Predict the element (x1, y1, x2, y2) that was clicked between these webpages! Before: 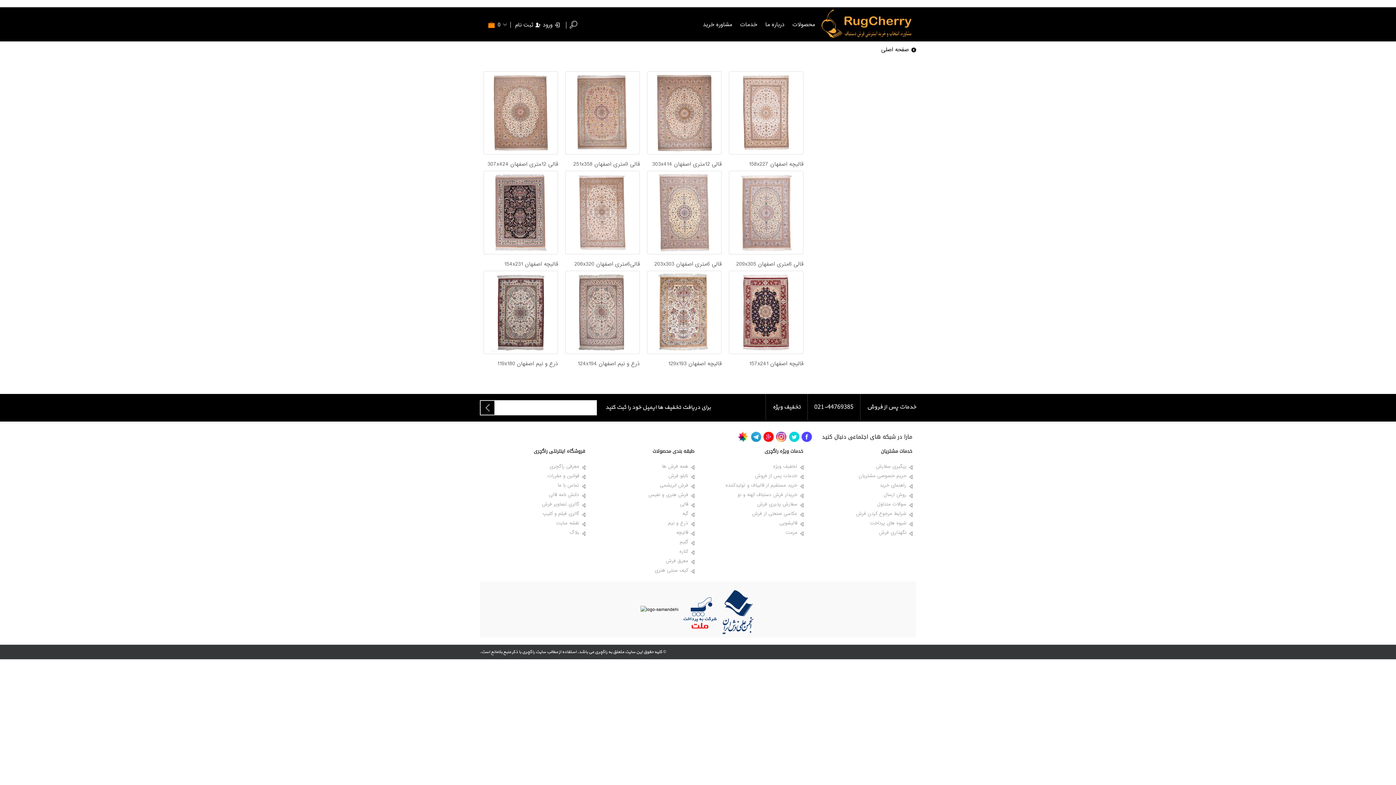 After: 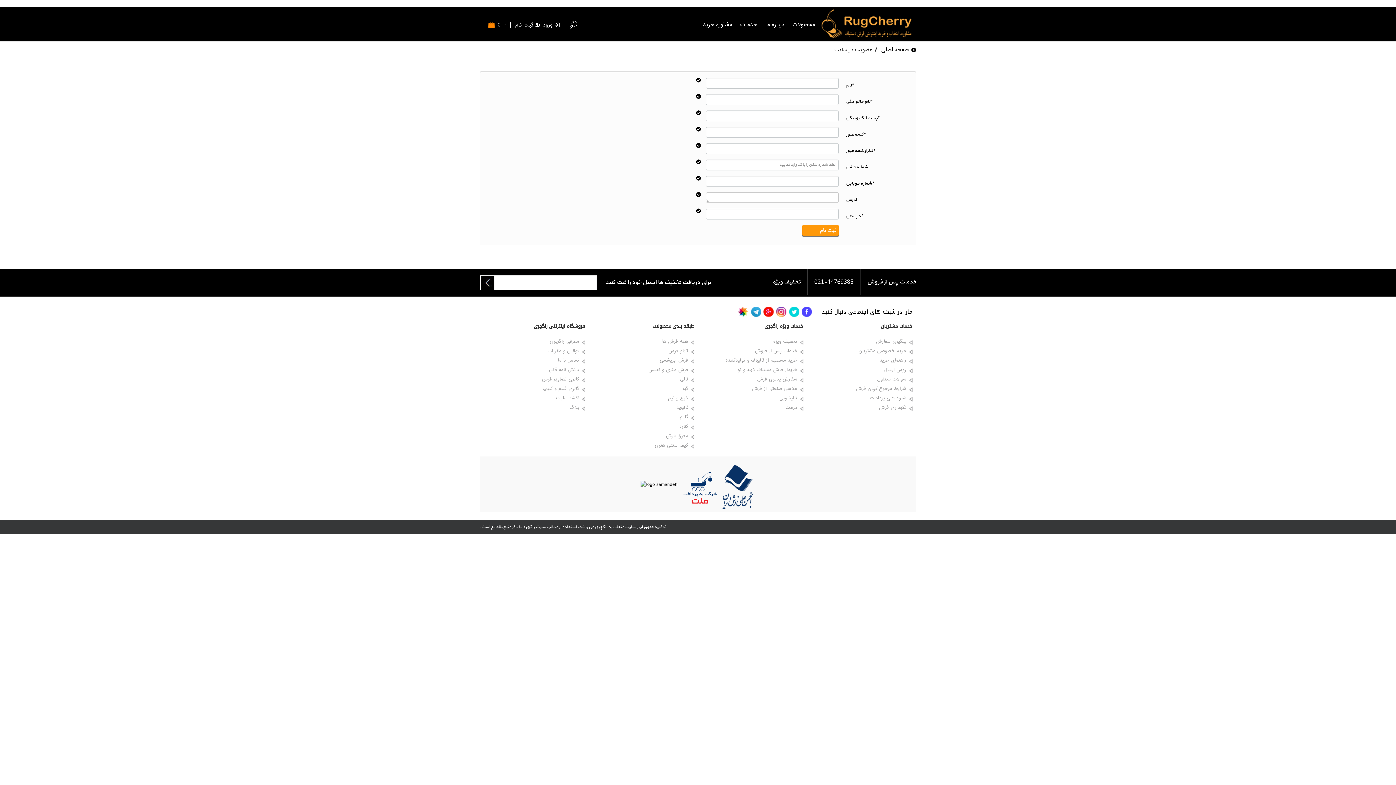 Action: bbox: (515, 16, 540, 34) label: ثبت نام